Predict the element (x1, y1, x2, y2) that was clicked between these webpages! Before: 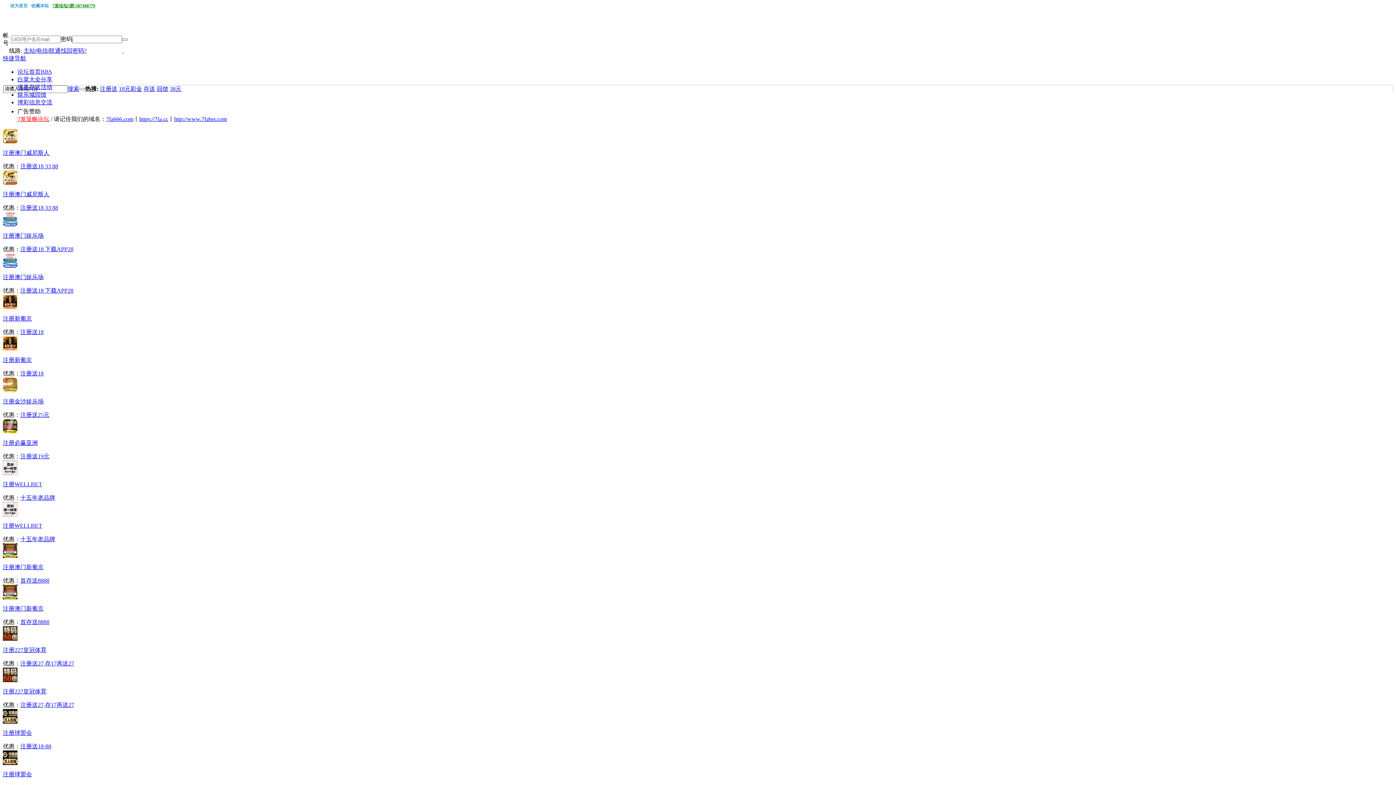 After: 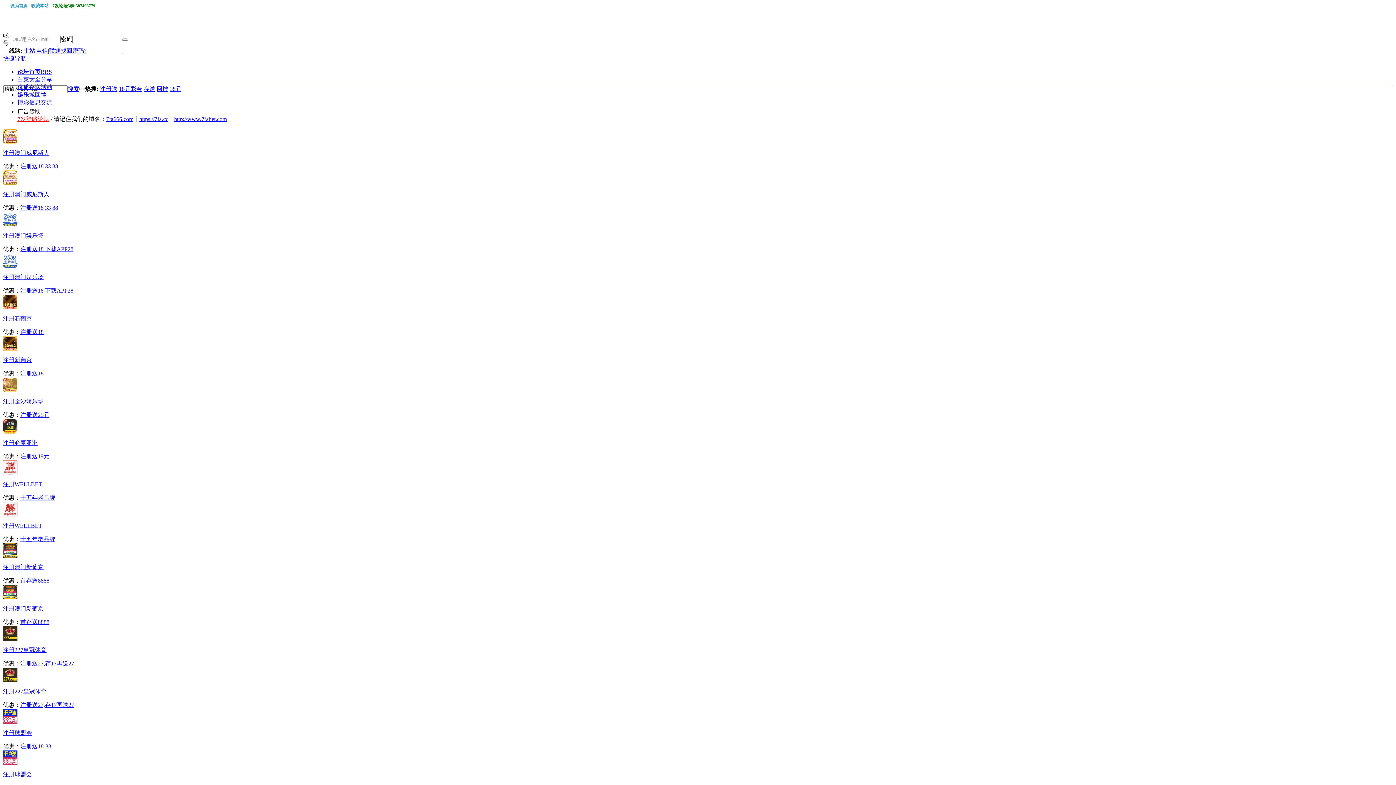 Action: bbox: (20, 370, 43, 376) label: 注册送18